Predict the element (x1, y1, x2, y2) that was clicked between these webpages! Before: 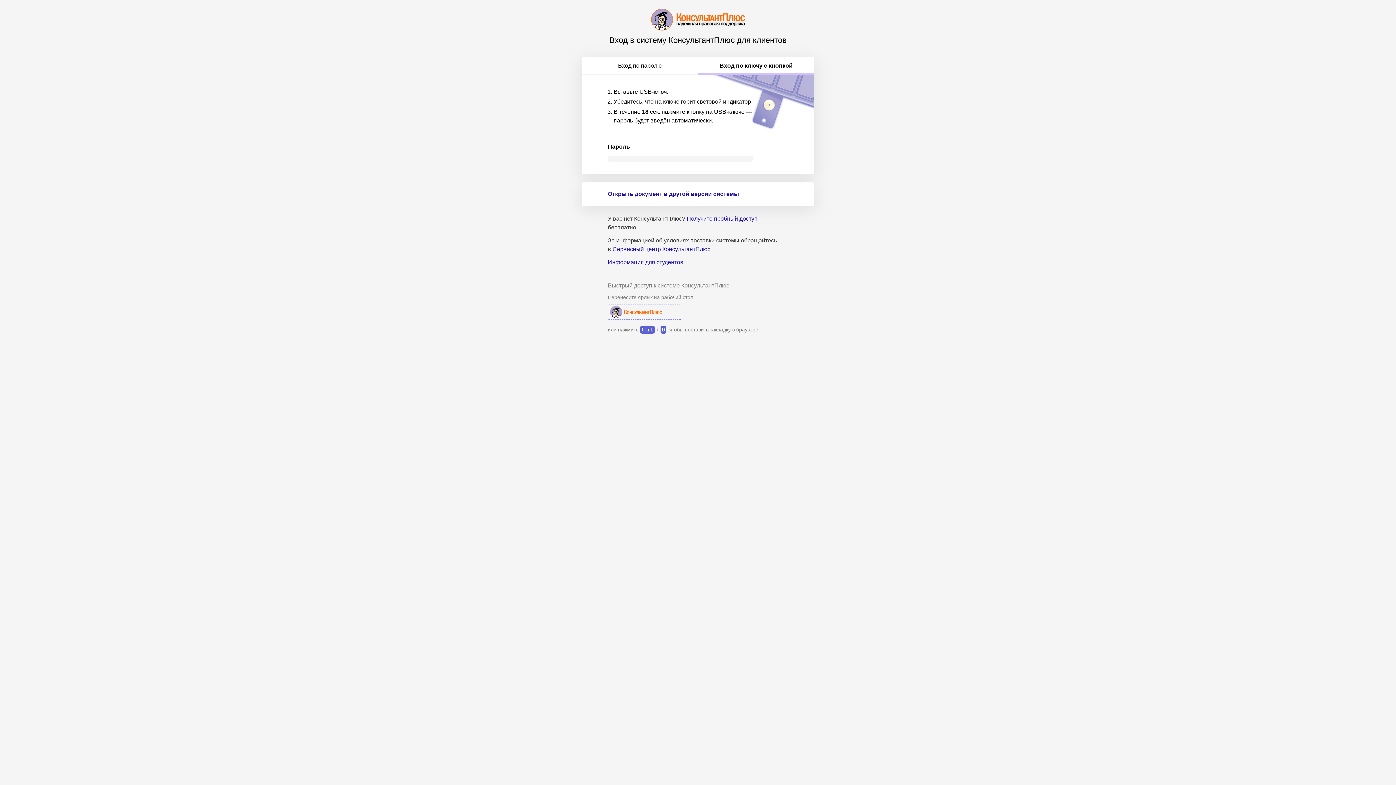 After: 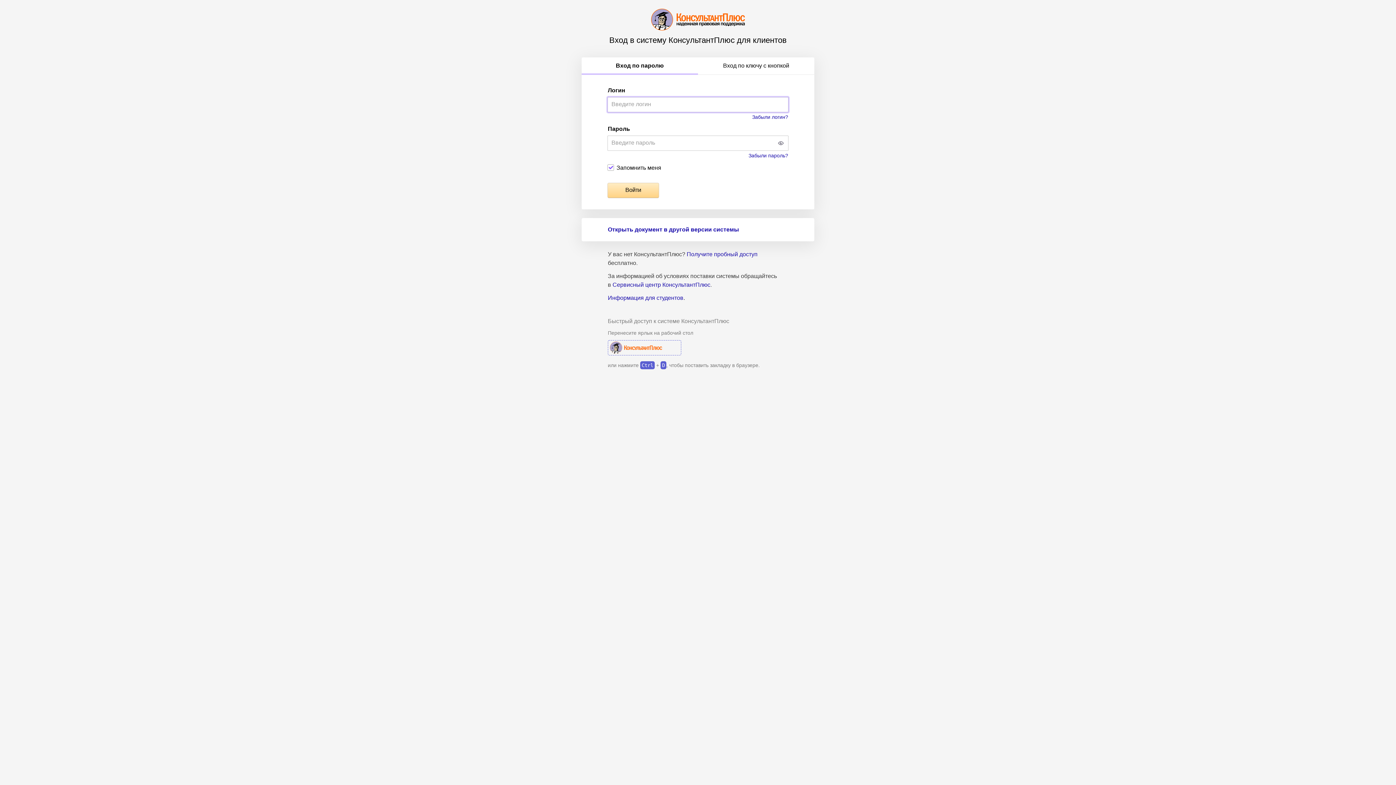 Action: bbox: (581, 57, 698, 74) label: Вход по паролю